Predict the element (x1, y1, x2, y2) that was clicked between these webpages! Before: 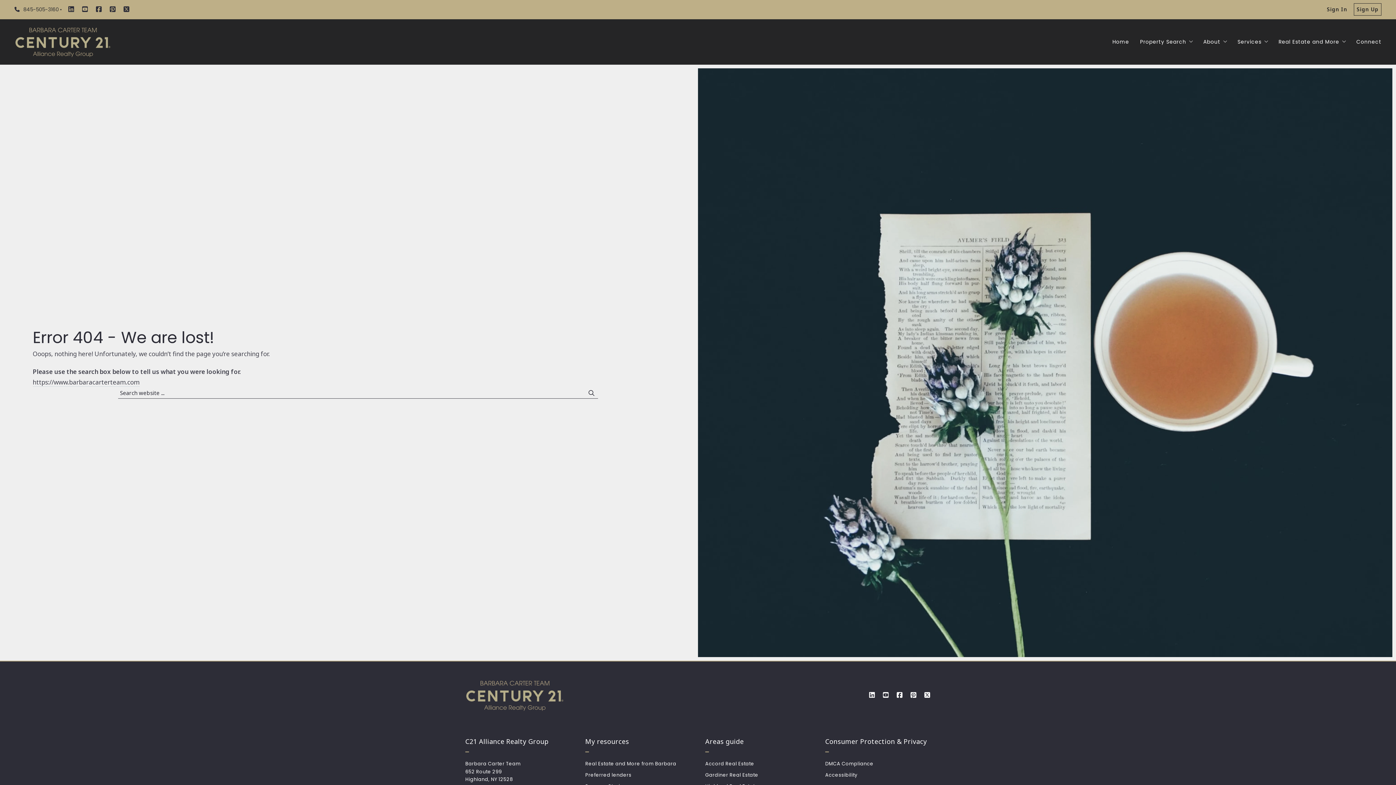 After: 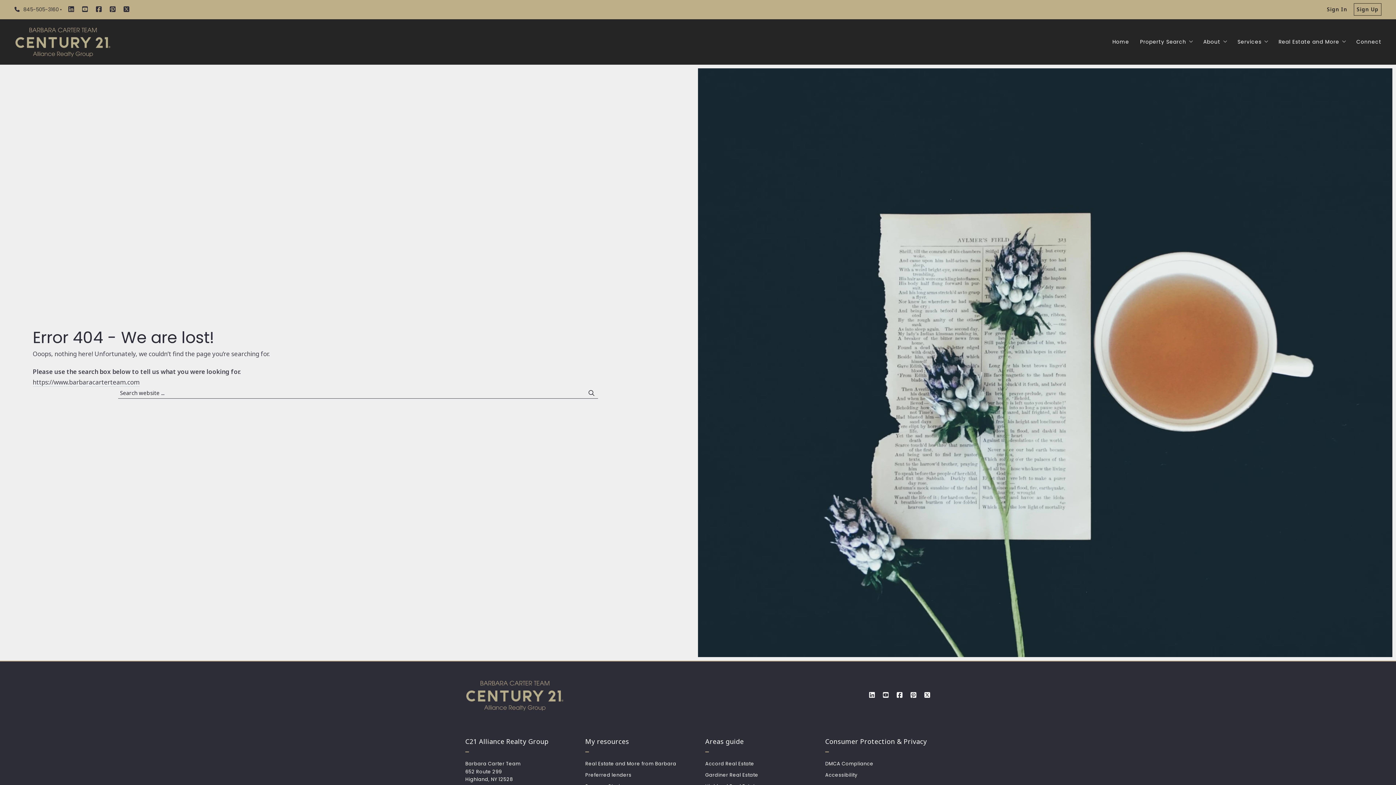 Action: bbox: (68, 6, 74, 12)